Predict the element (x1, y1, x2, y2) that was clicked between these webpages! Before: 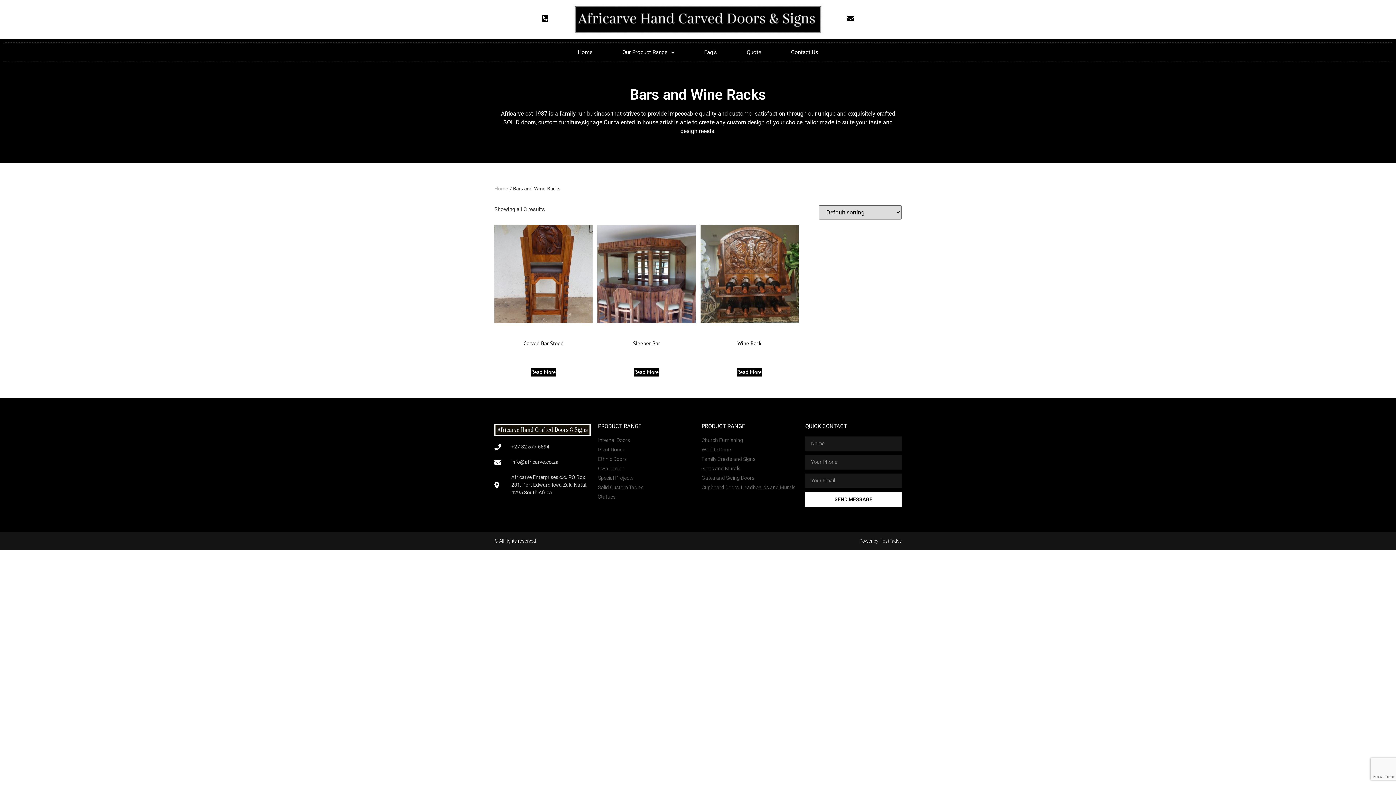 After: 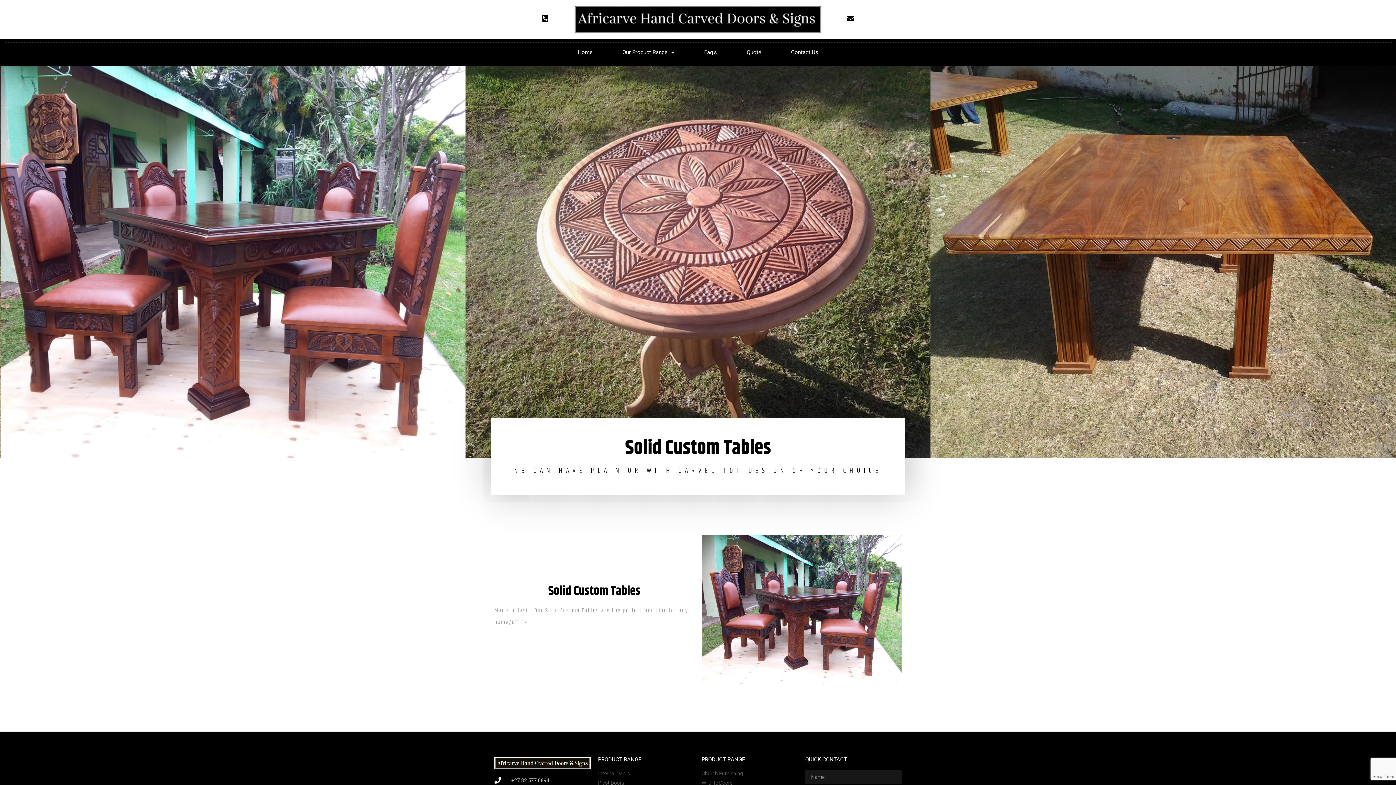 Action: bbox: (598, 483, 694, 491) label: Solid Custom Tables